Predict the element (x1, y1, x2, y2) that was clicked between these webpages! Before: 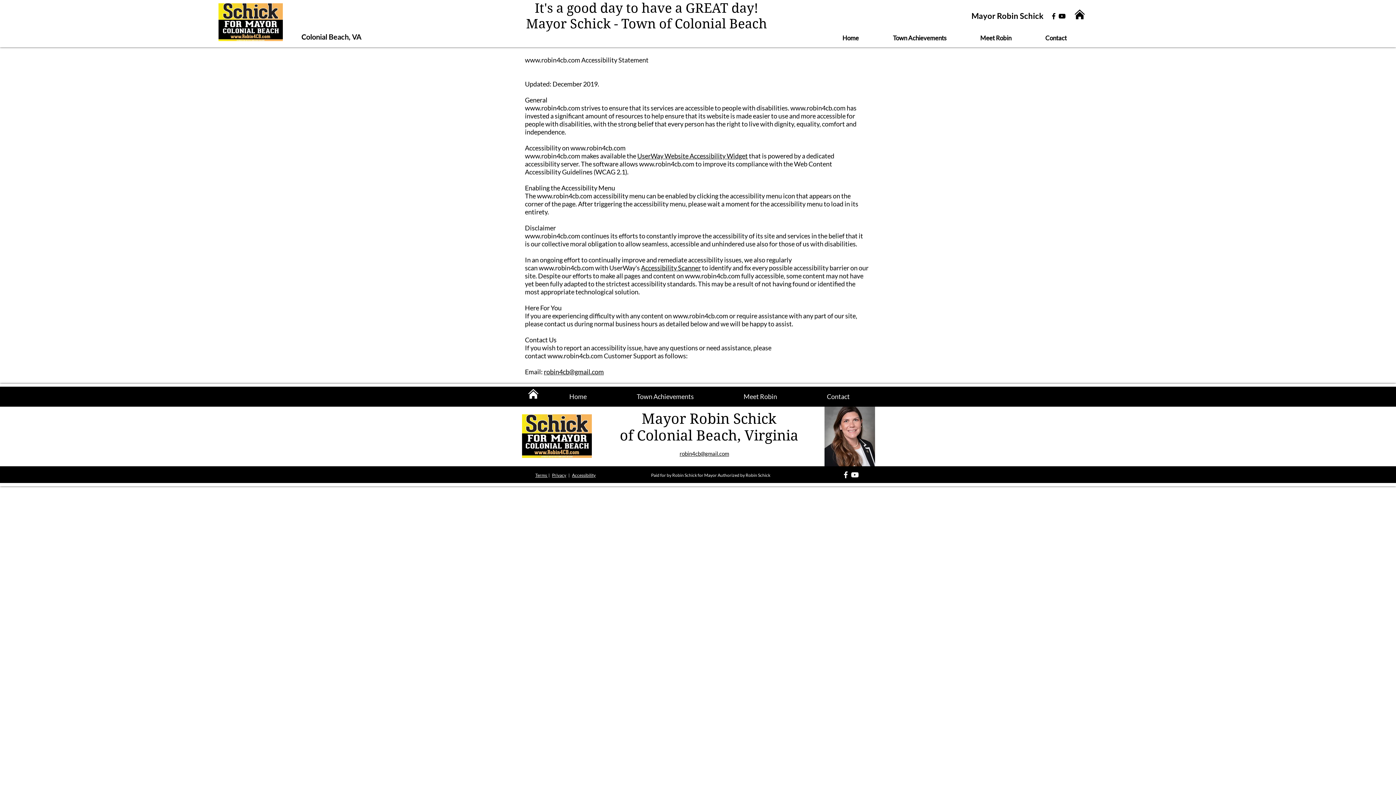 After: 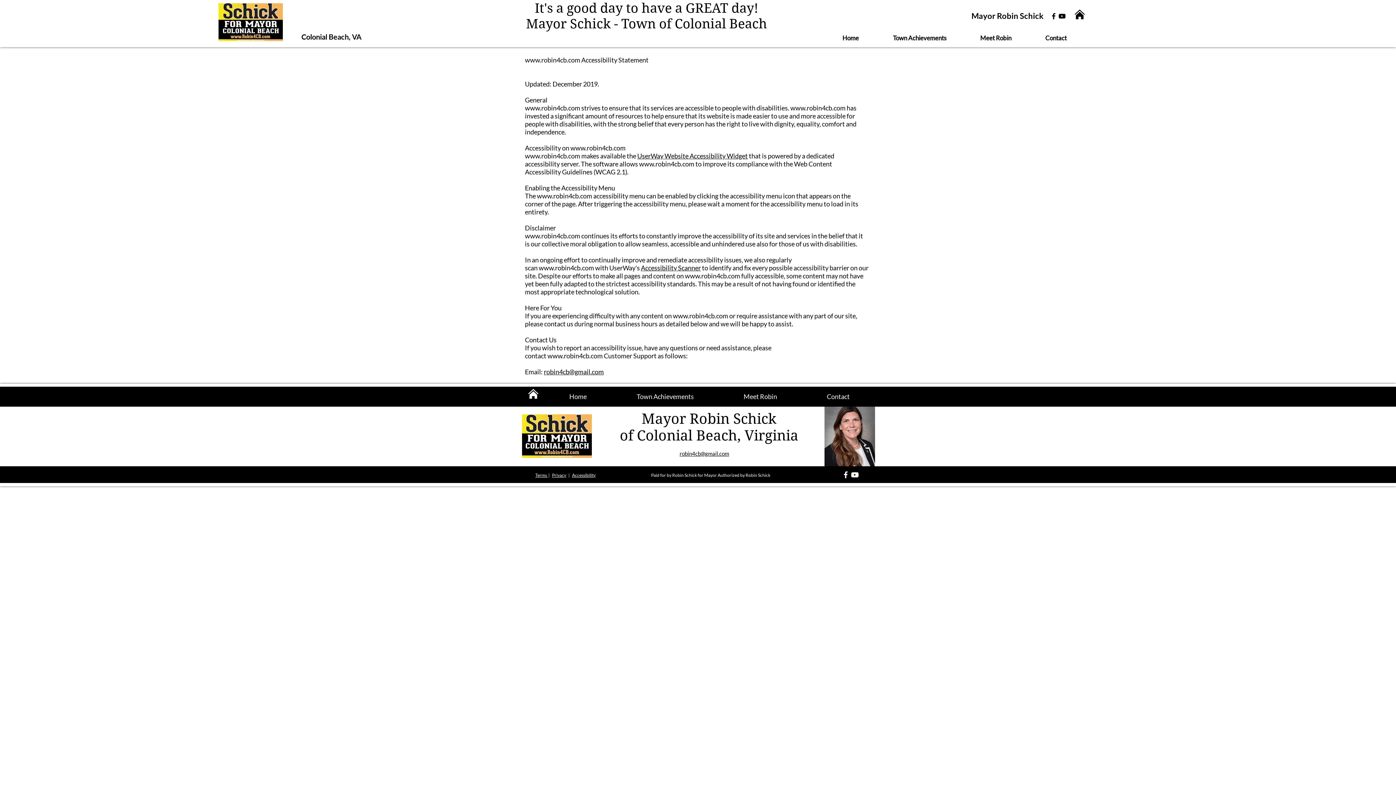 Action: label: www.robin4cb.com bbox: (525, 56, 580, 64)